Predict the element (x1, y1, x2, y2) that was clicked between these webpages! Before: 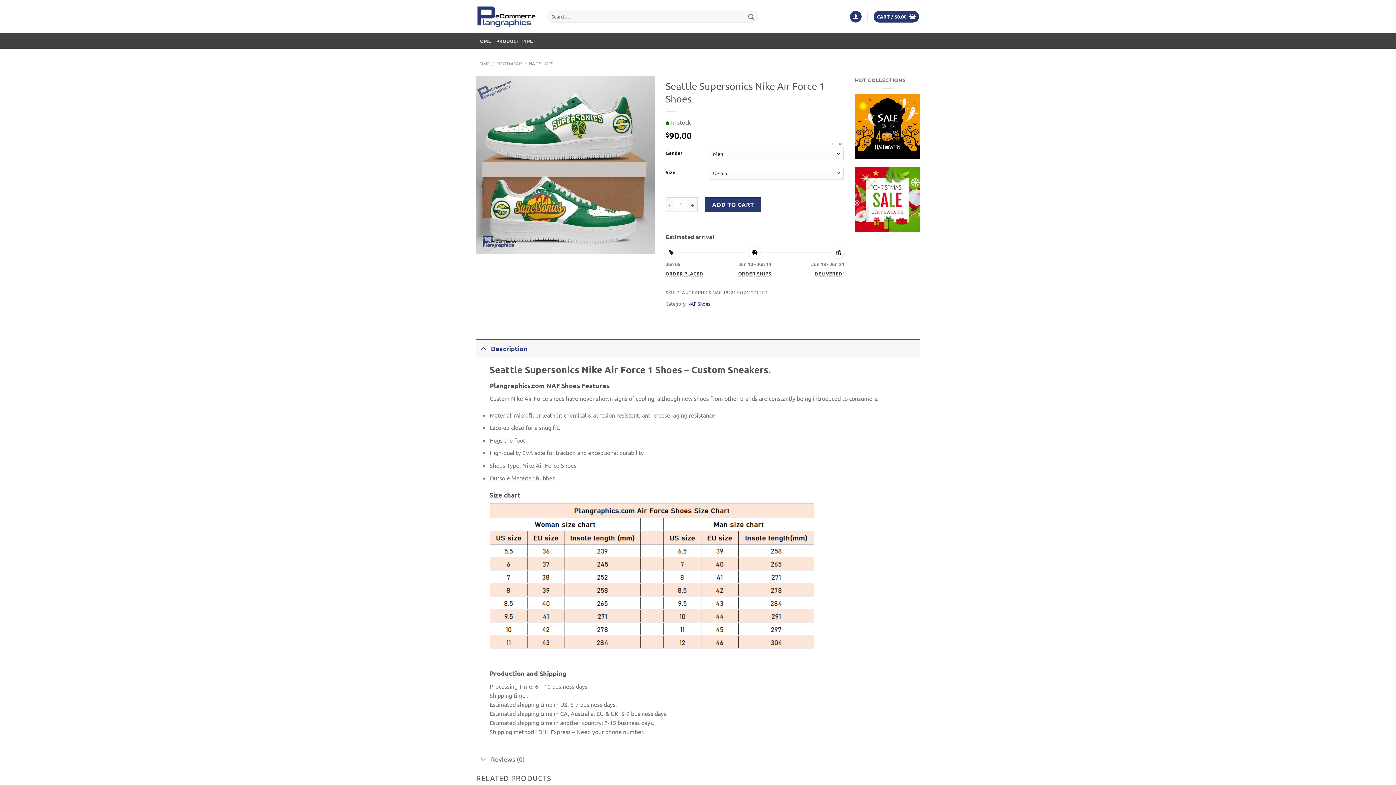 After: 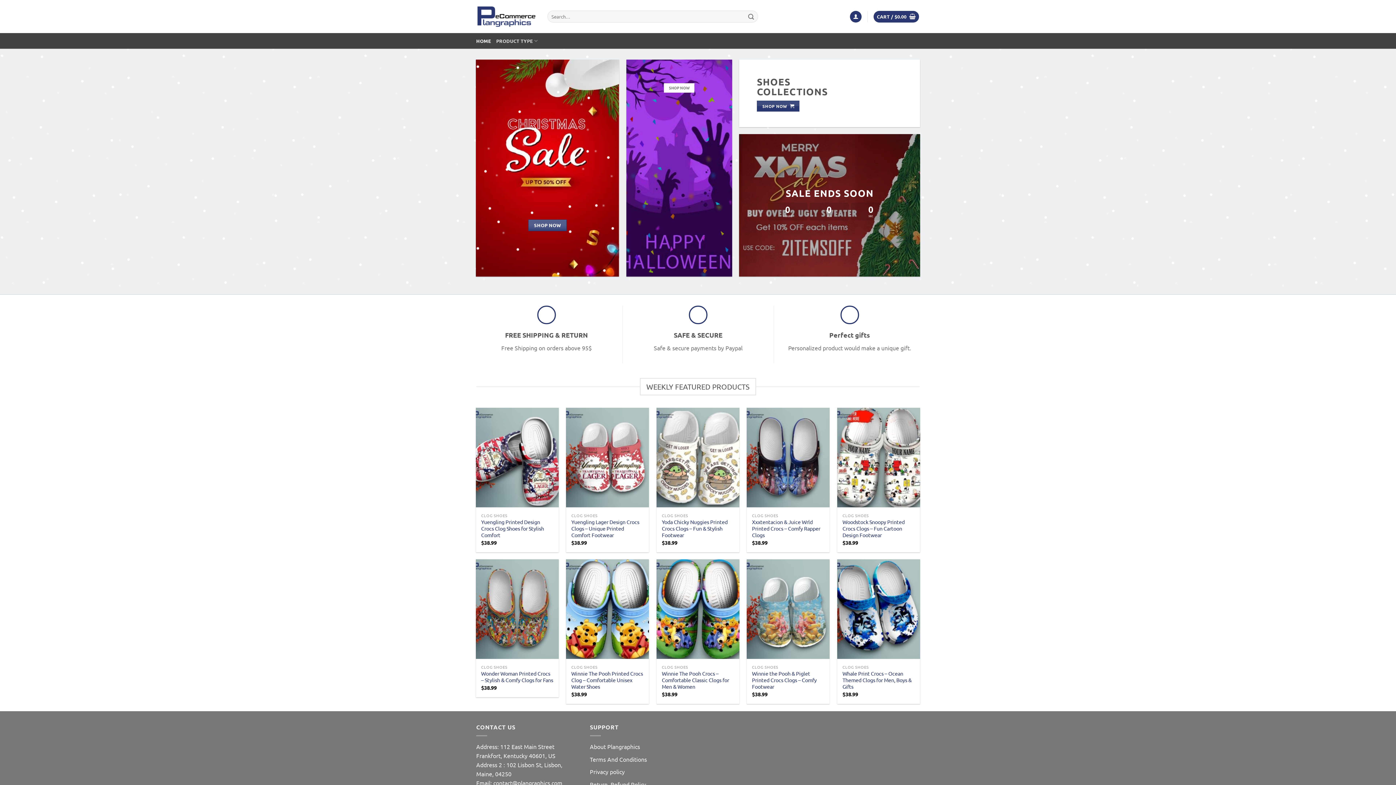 Action: bbox: (476, 4, 536, 28)